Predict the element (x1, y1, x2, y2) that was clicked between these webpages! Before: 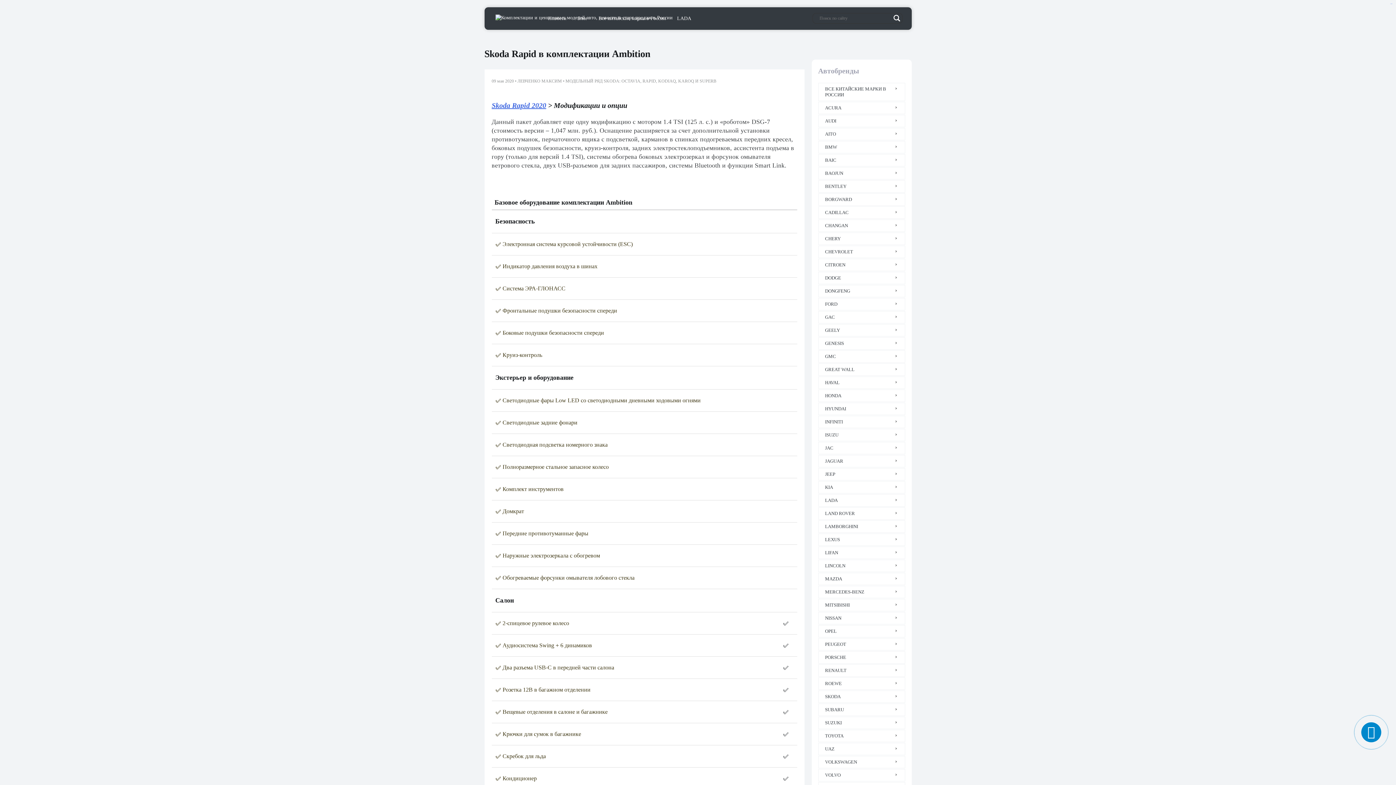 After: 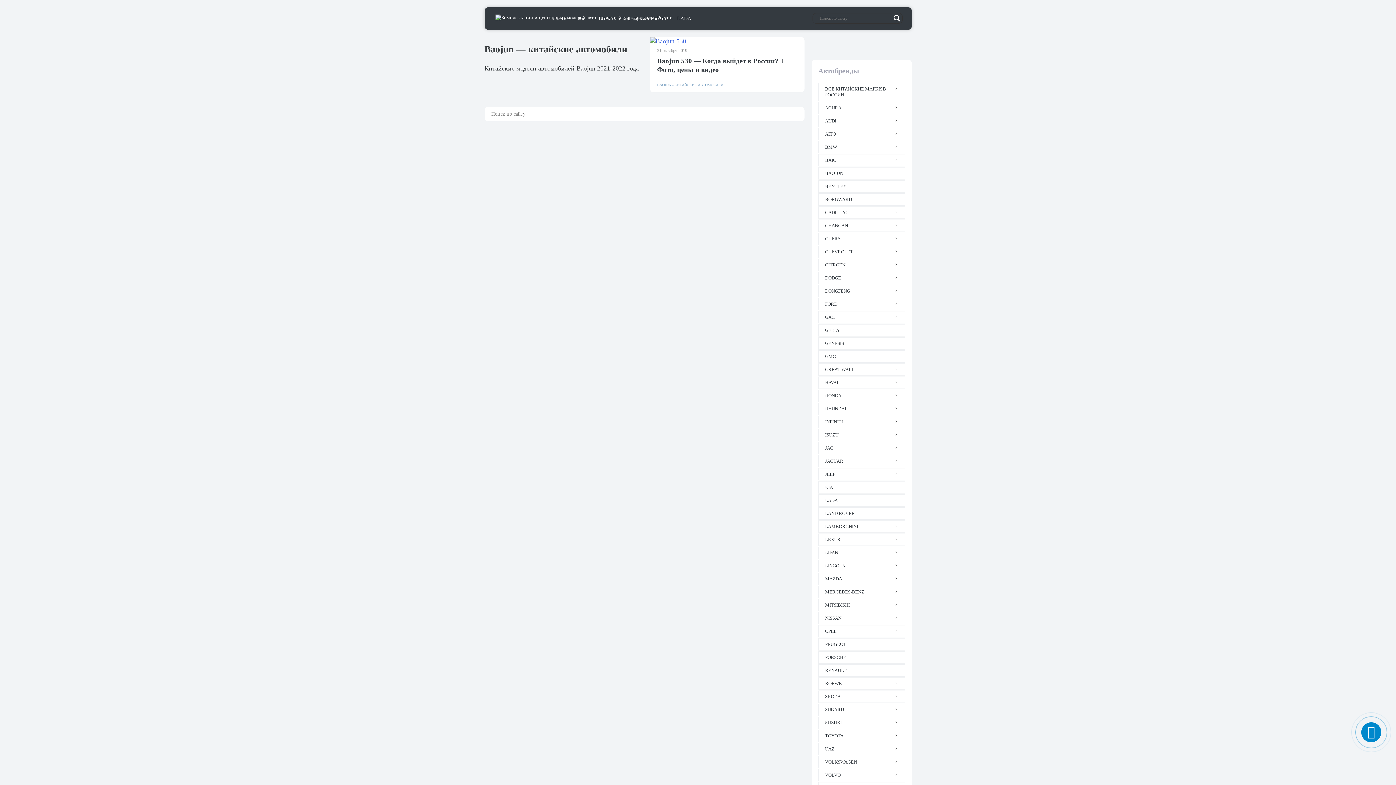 Action: bbox: (818, 167, 905, 179) label: BAOJUN